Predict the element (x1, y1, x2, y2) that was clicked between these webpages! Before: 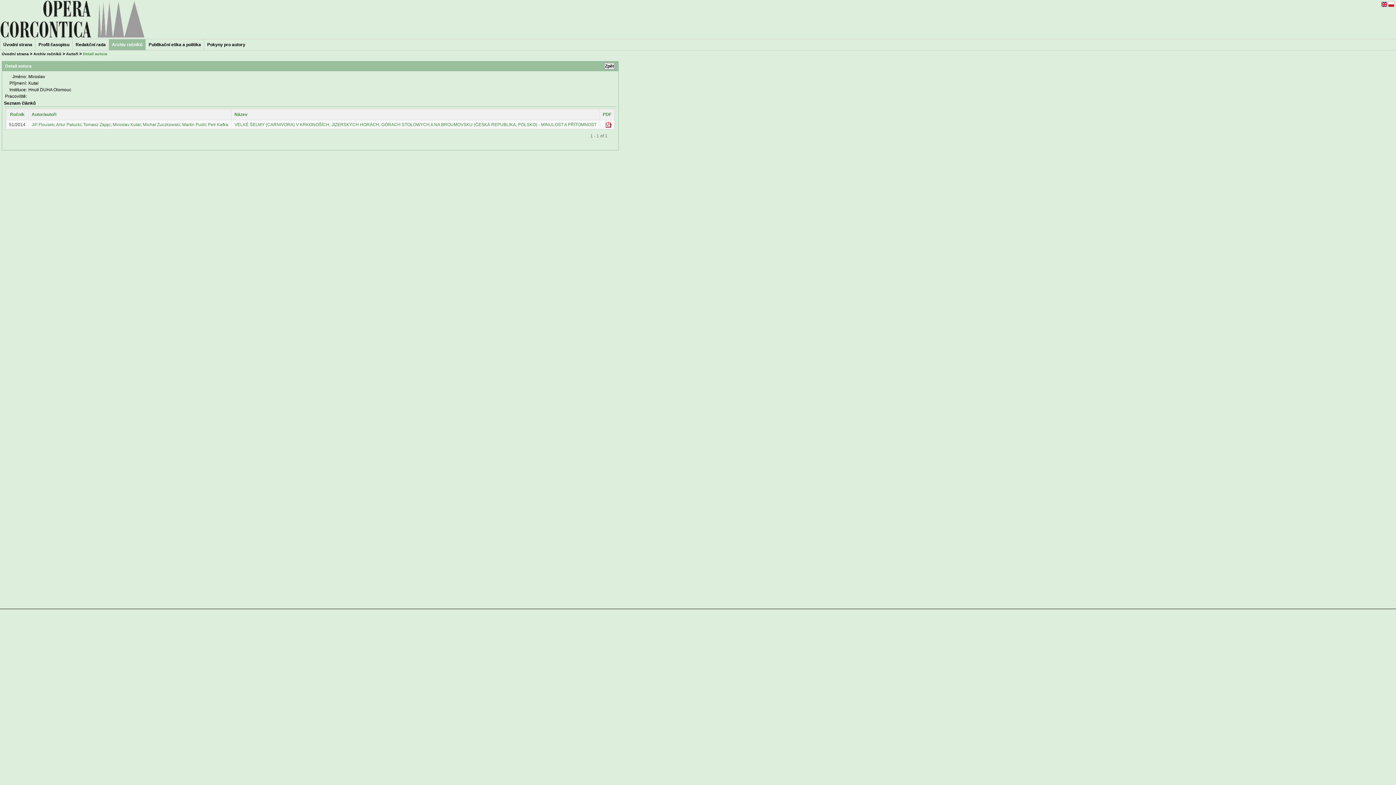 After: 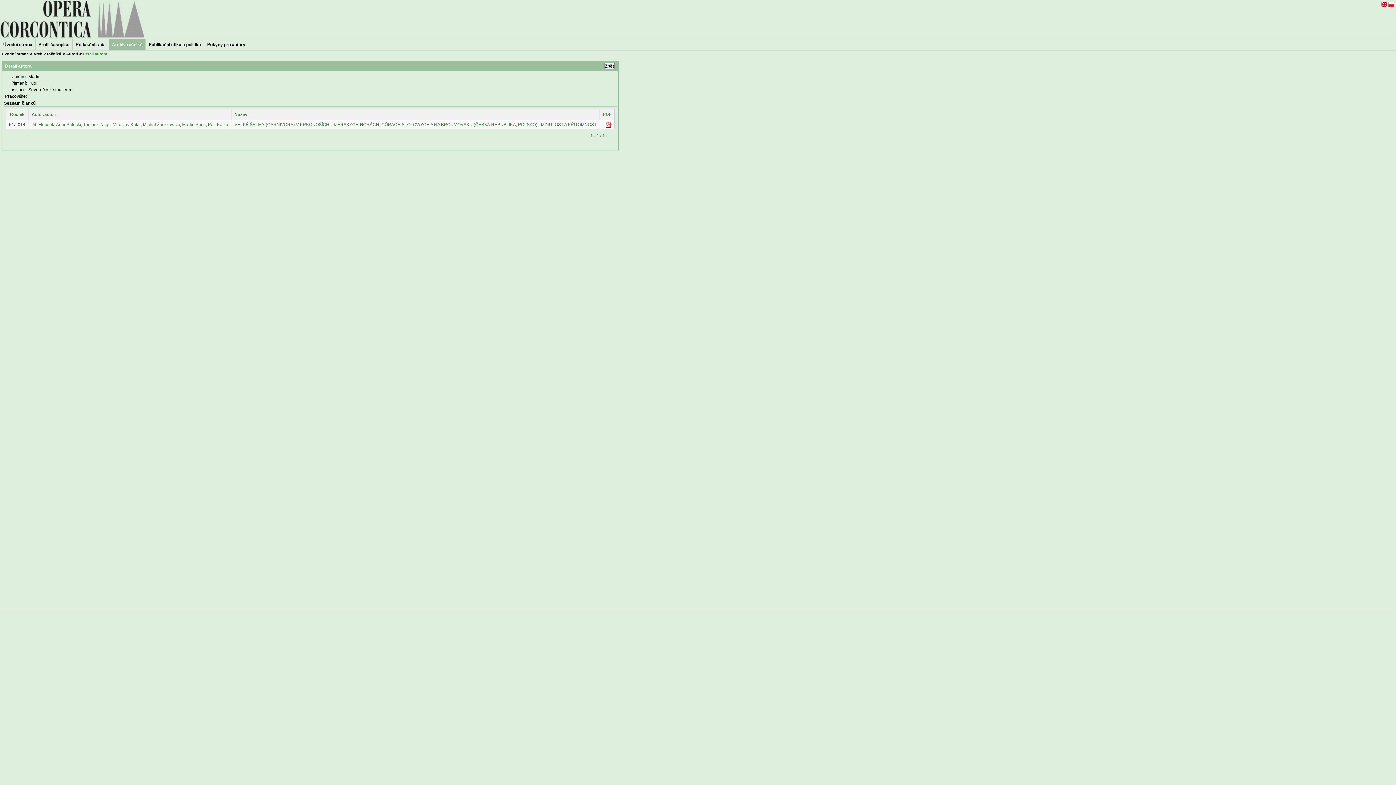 Action: label: Martin Pudil bbox: (182, 122, 205, 127)